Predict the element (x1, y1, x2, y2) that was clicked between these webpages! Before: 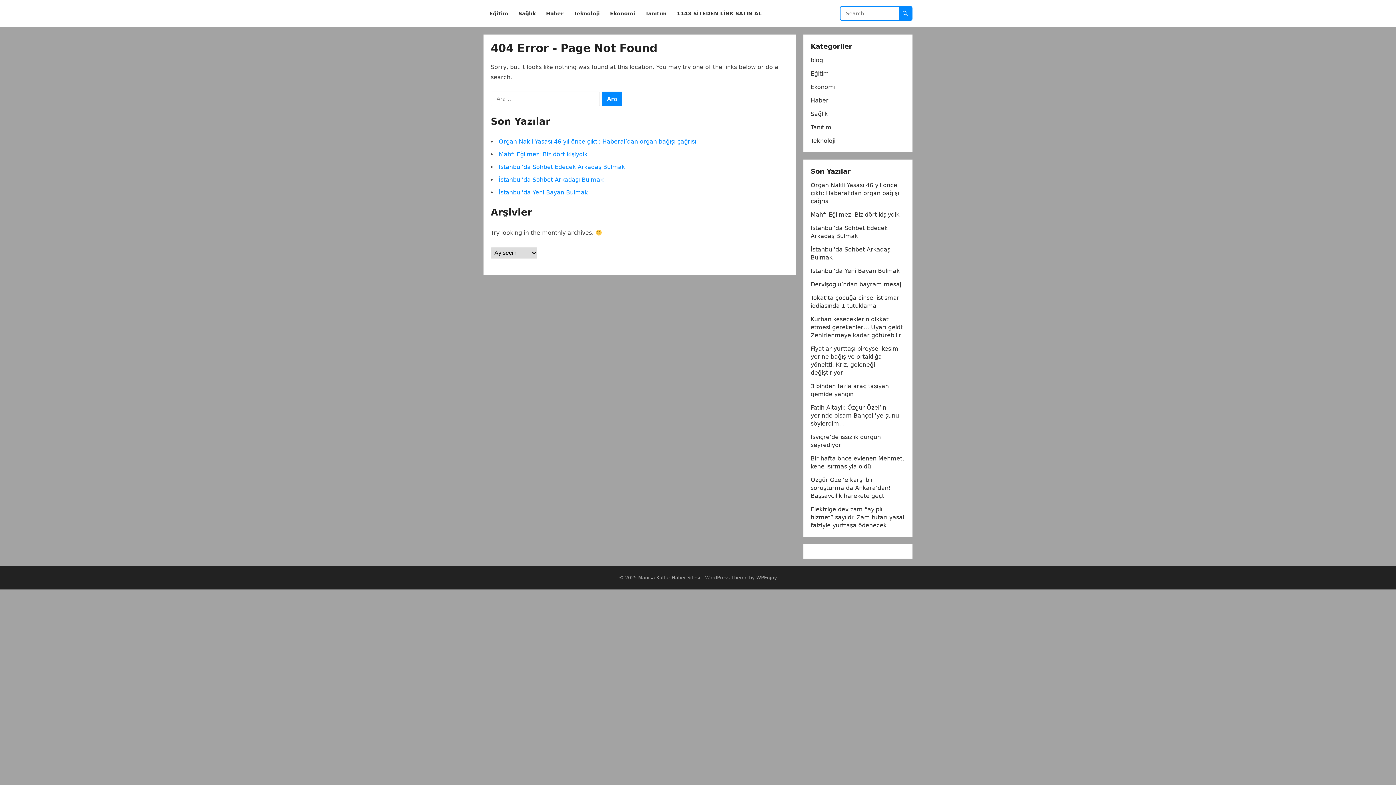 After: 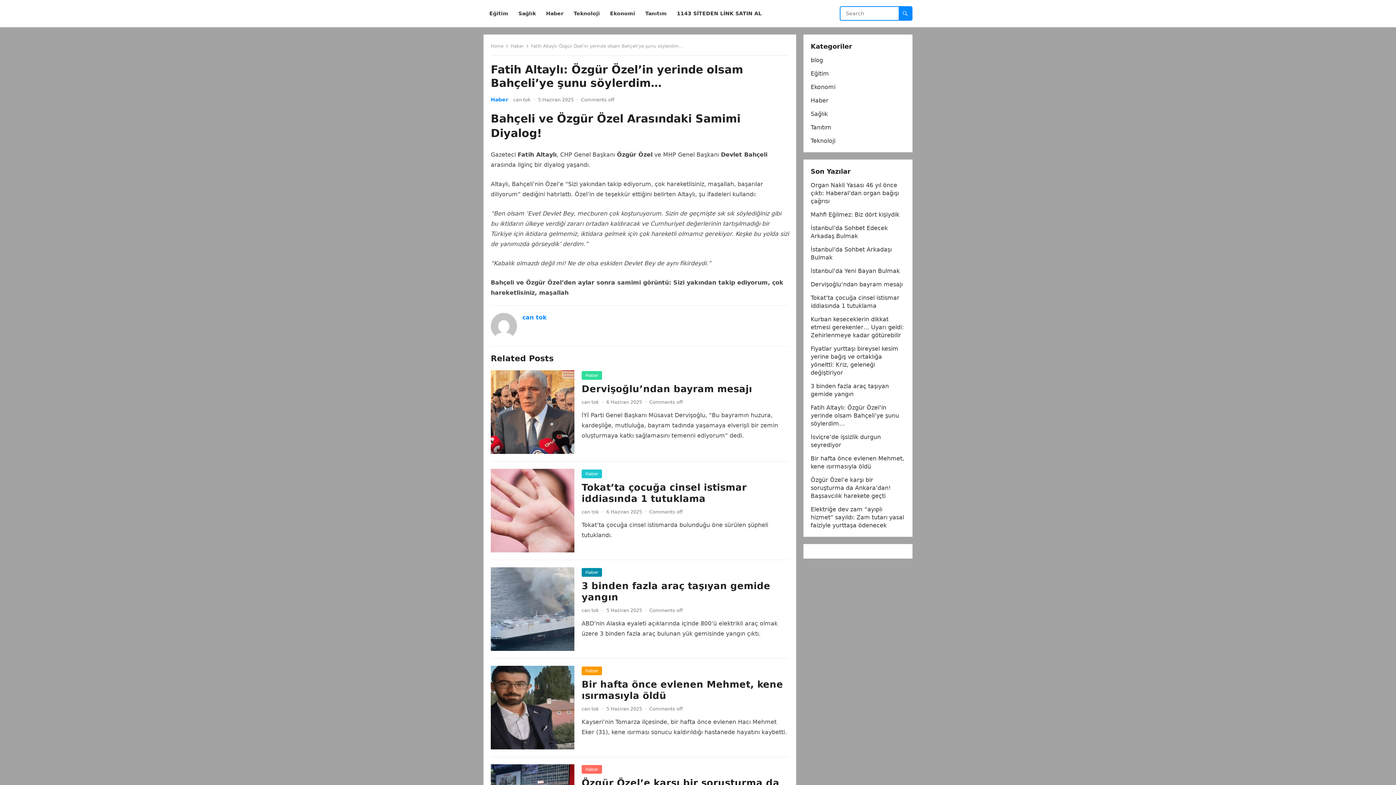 Action: label: Fatih Altaylı: Özgür Özel’in yerinde olsam Bahçeli’ye şunu söylerdim… bbox: (810, 404, 899, 427)